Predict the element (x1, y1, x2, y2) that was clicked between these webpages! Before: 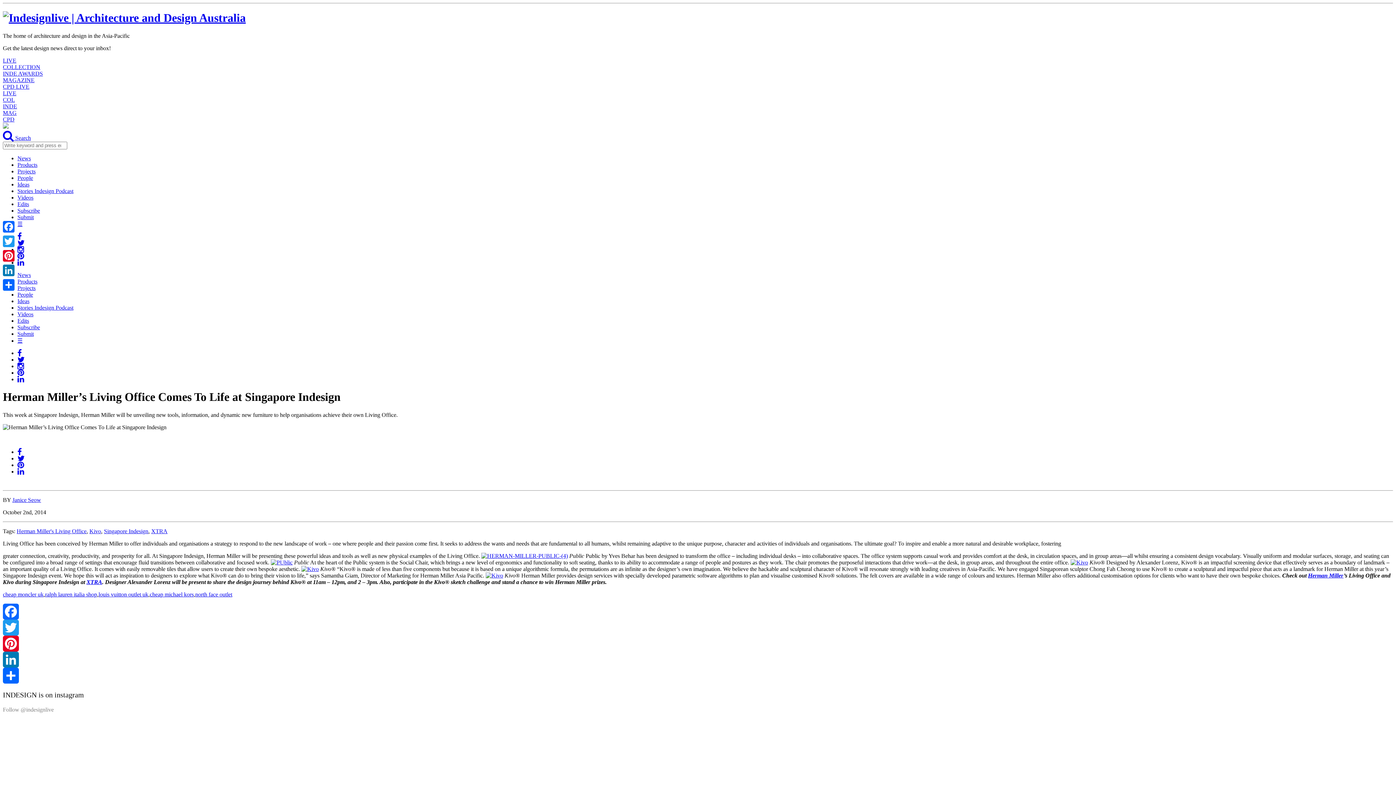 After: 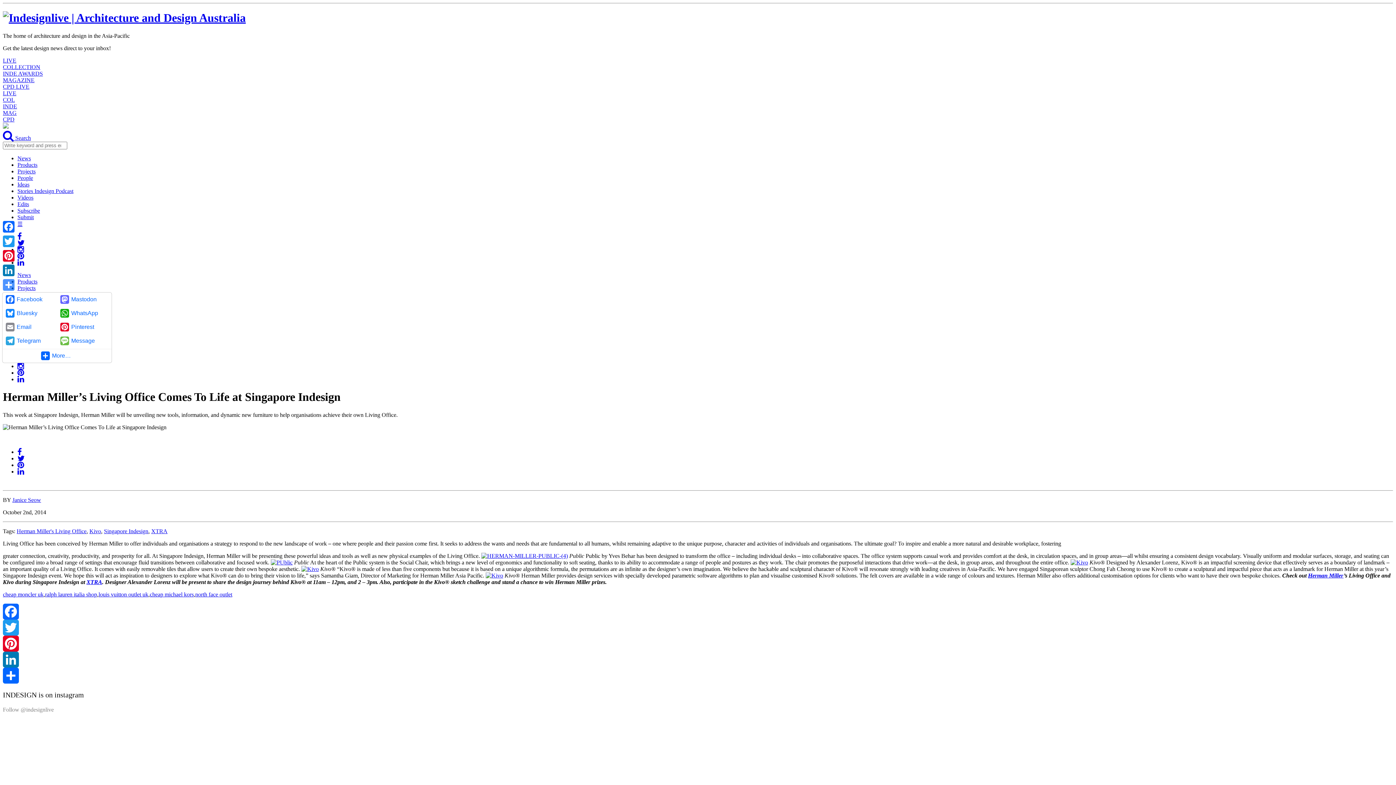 Action: label: Share bbox: (1, 277, 16, 292)